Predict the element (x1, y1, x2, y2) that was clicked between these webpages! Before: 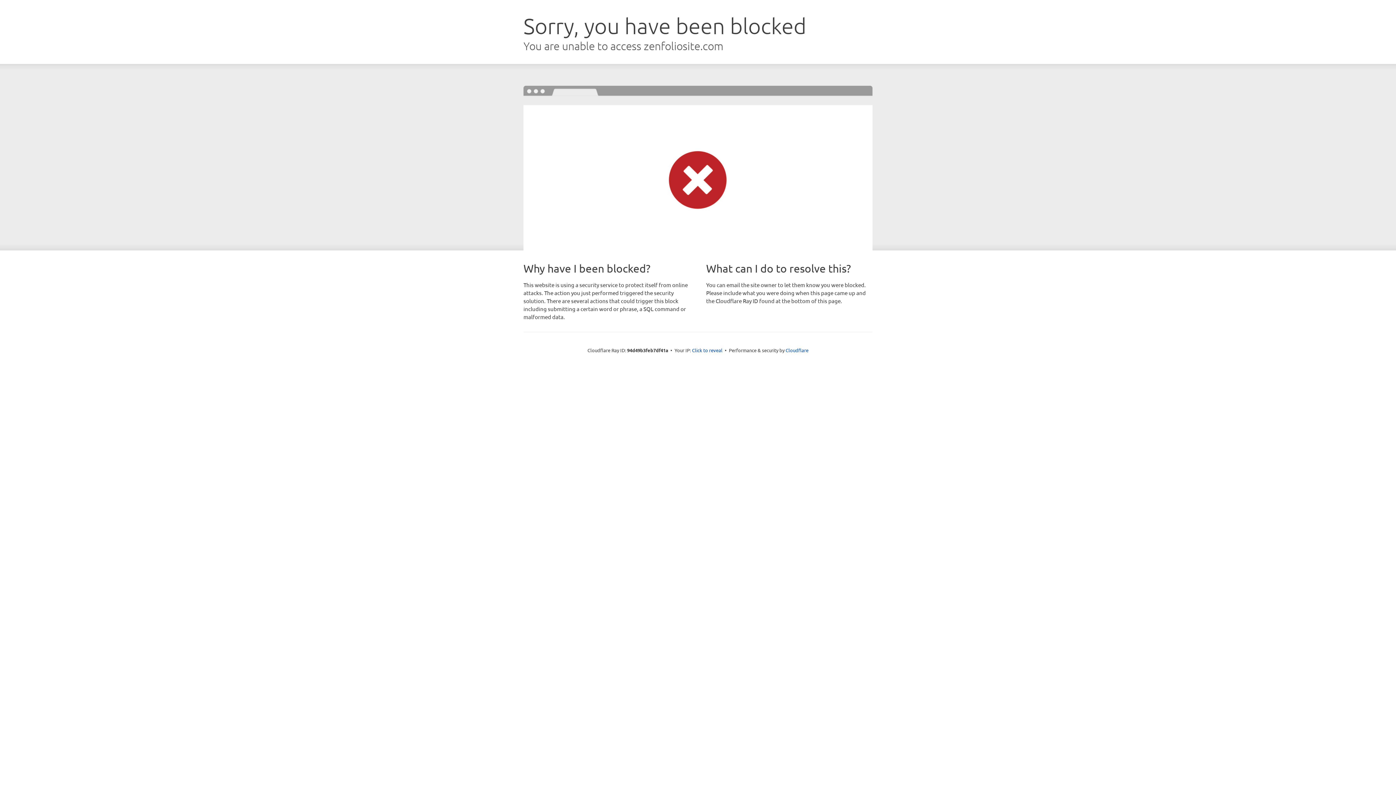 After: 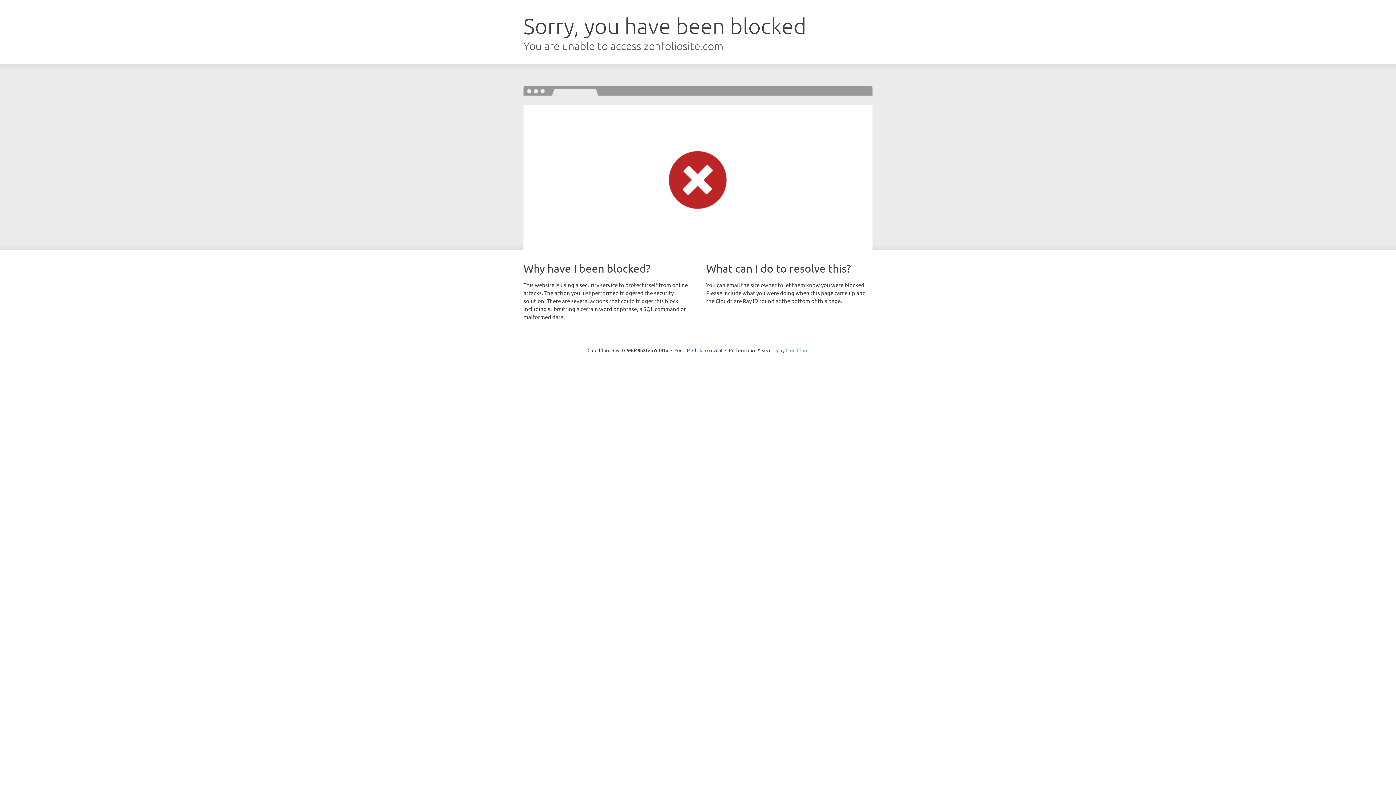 Action: bbox: (785, 347, 808, 353) label: Cloudflare